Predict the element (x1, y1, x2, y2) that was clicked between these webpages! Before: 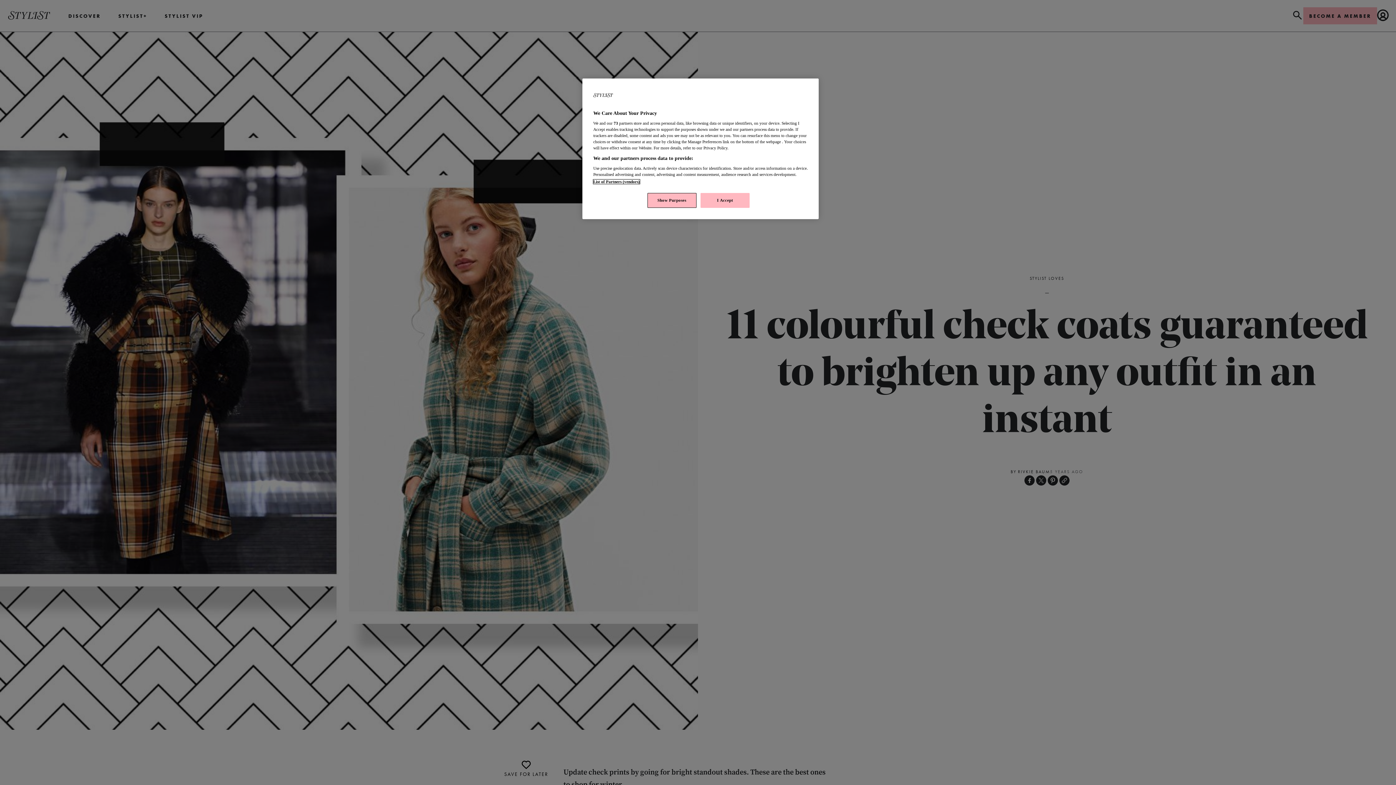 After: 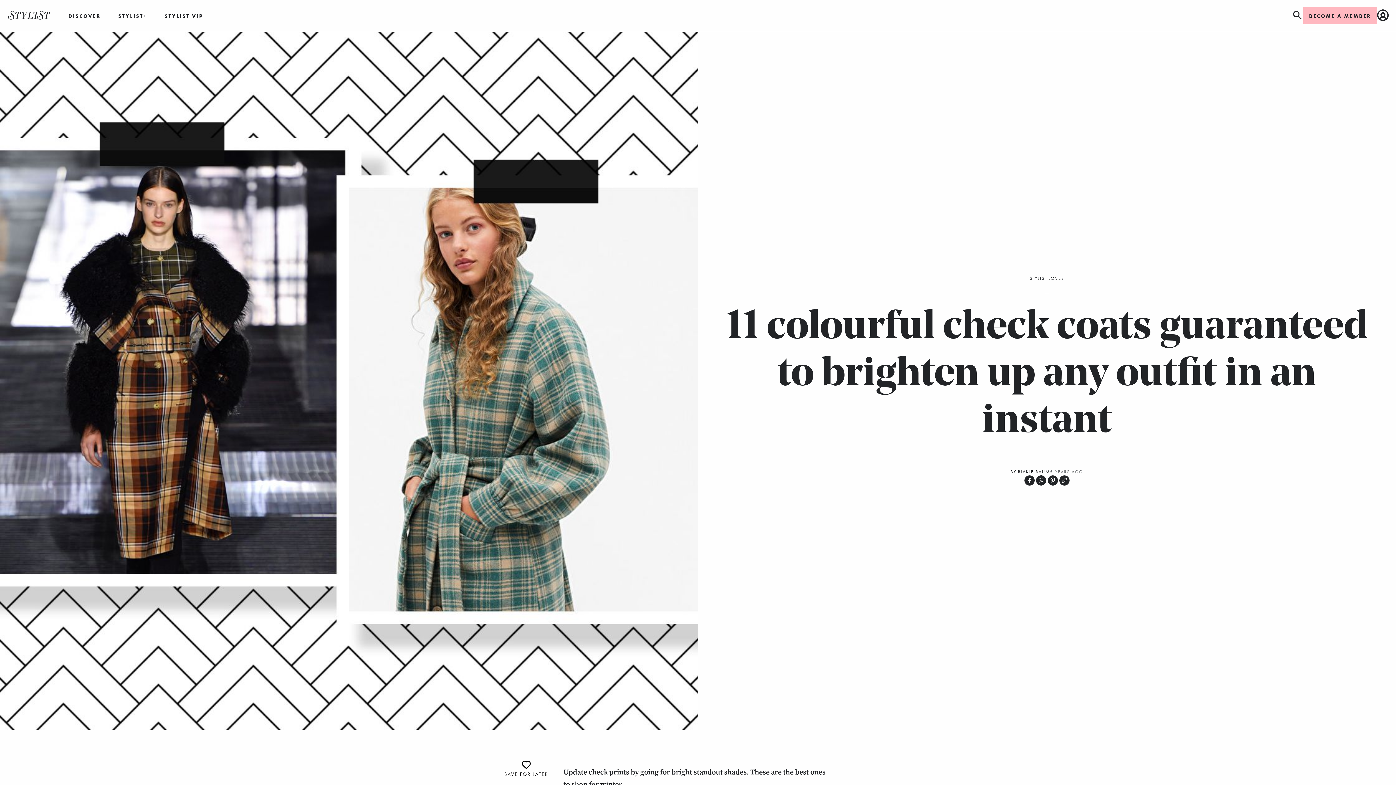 Action: bbox: (700, 193, 749, 208) label: I Accept